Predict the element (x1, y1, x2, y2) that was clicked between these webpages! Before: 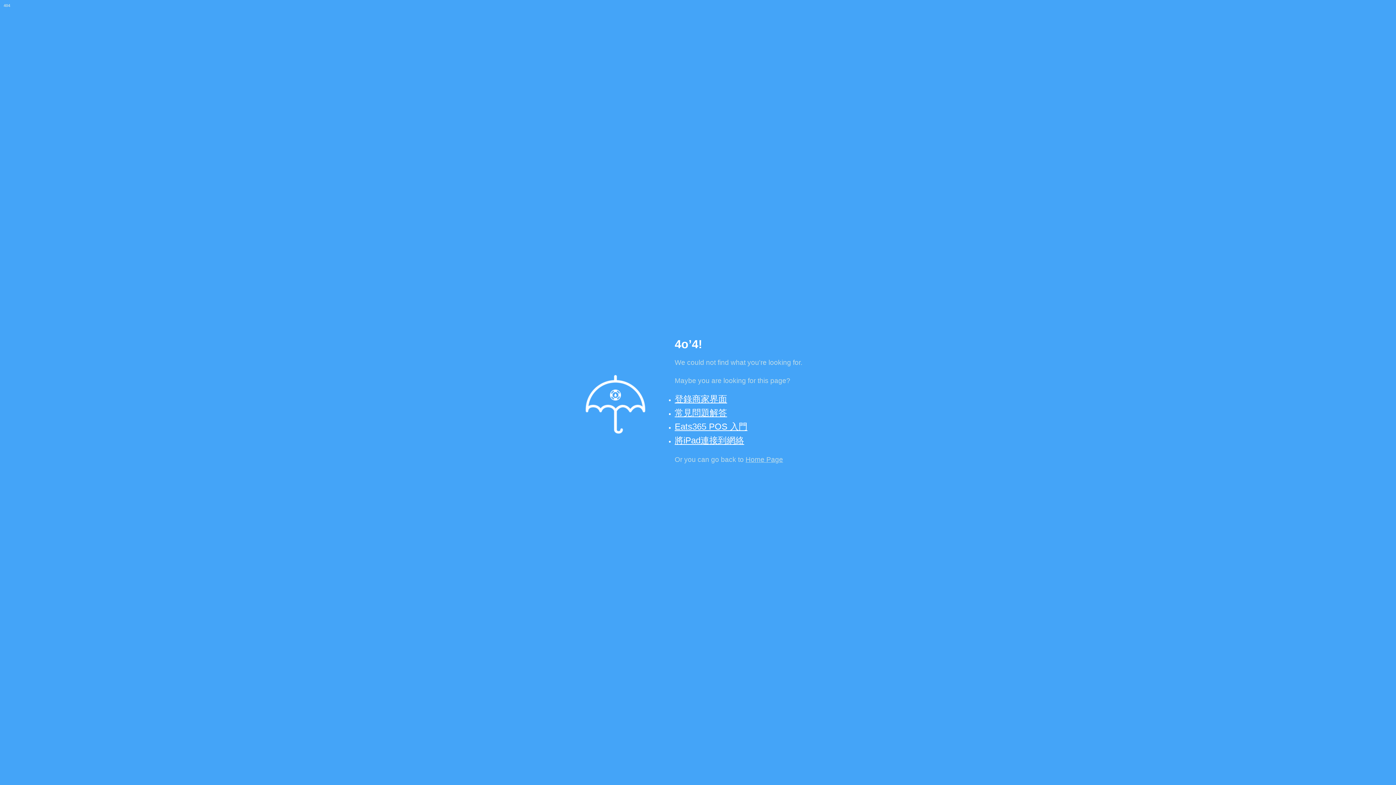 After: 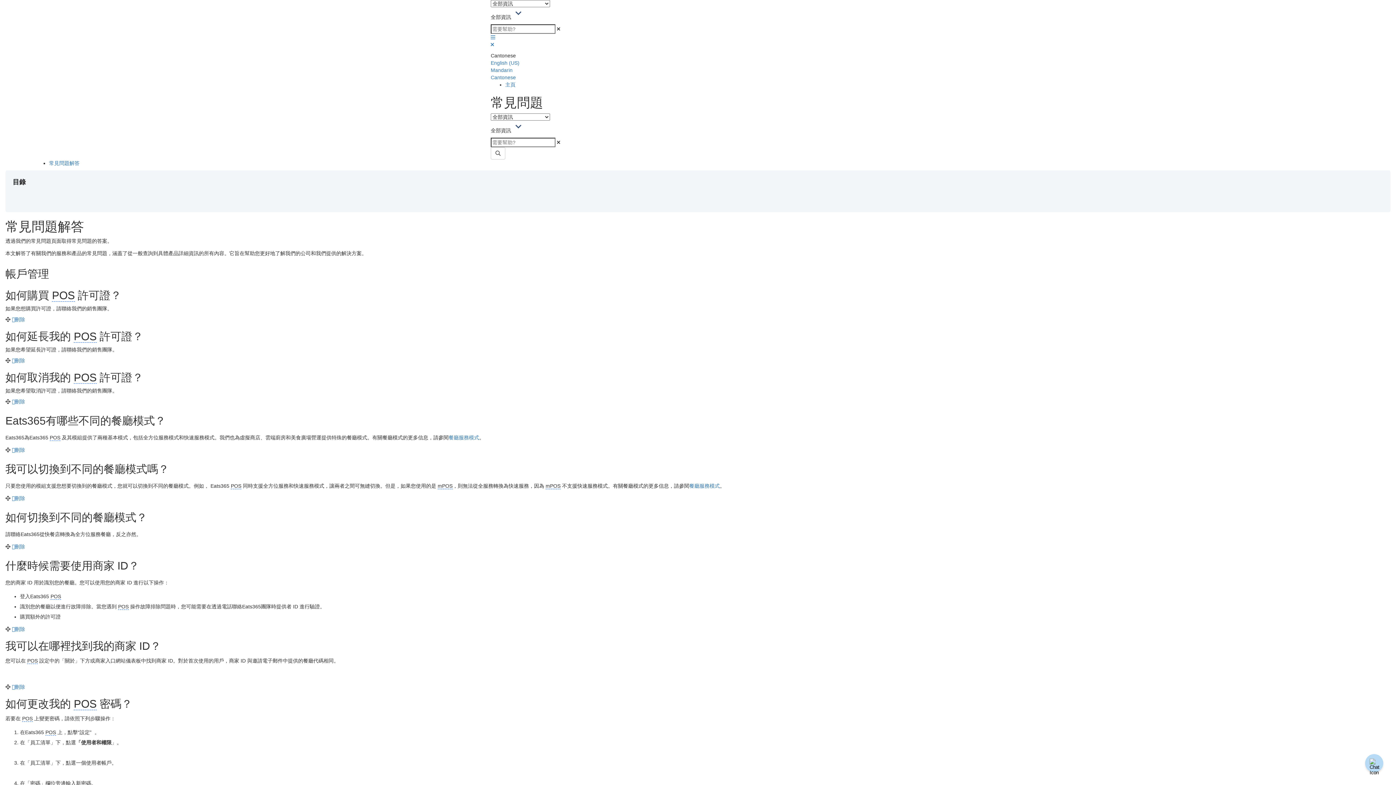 Action: bbox: (674, 408, 727, 417) label: 常見問題解答